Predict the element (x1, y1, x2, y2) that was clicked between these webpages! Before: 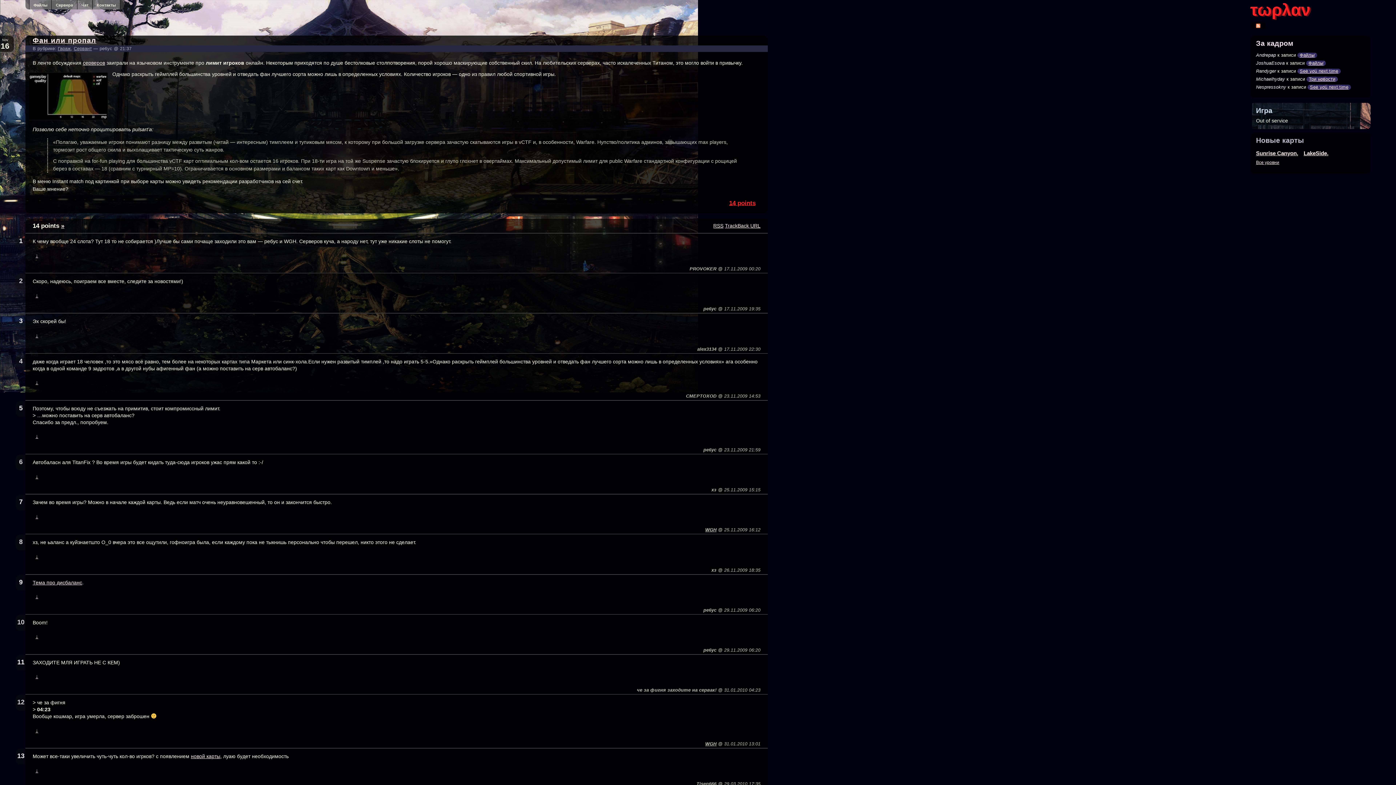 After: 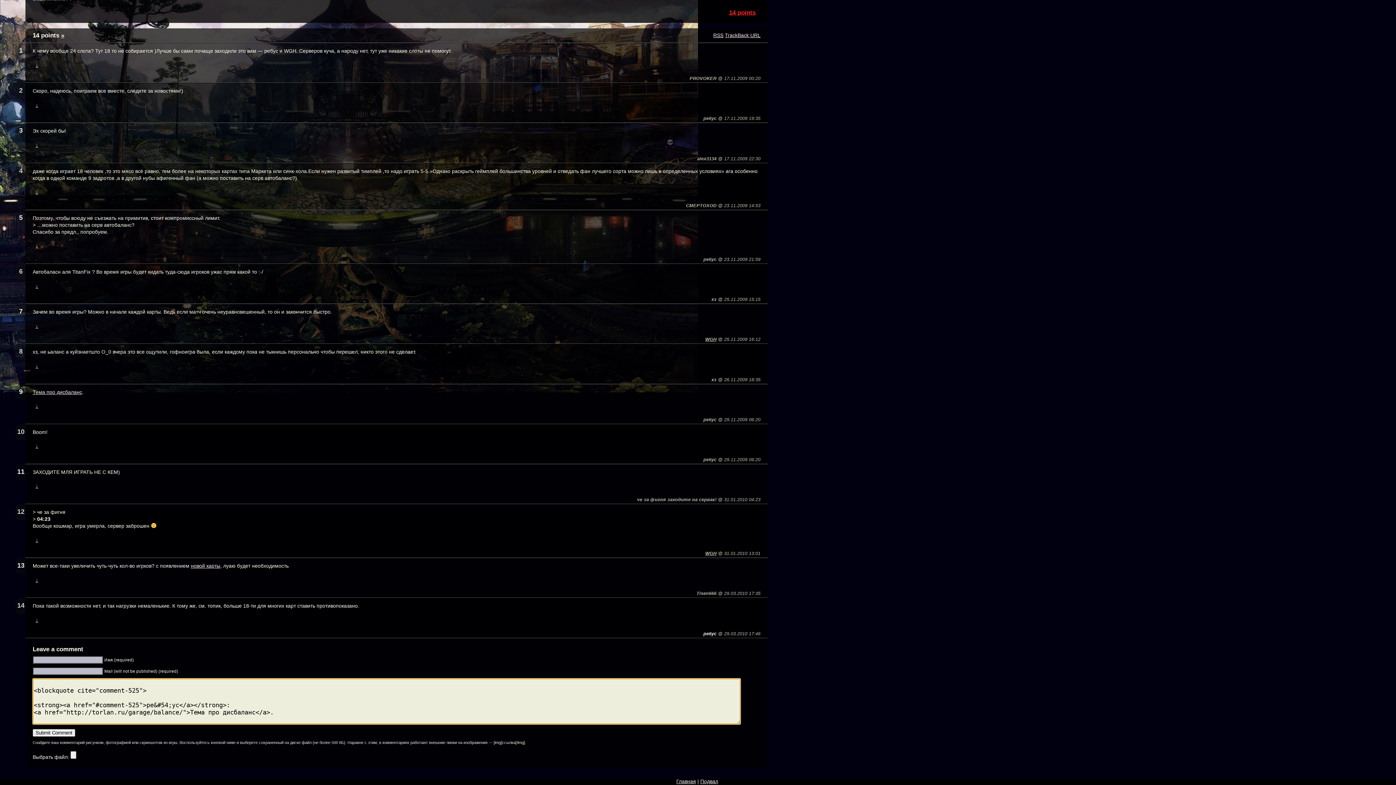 Action: bbox: (35, 593, 38, 599) label: ↓